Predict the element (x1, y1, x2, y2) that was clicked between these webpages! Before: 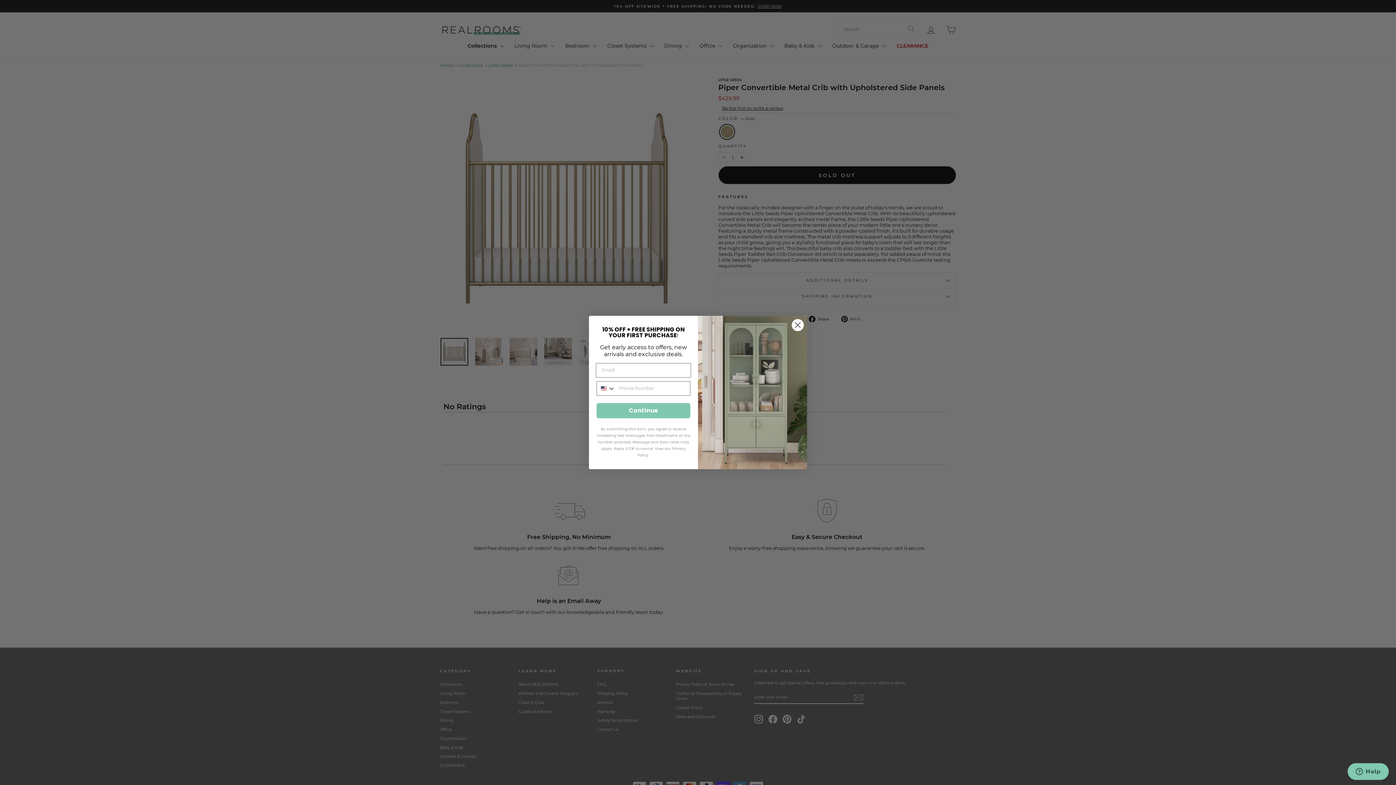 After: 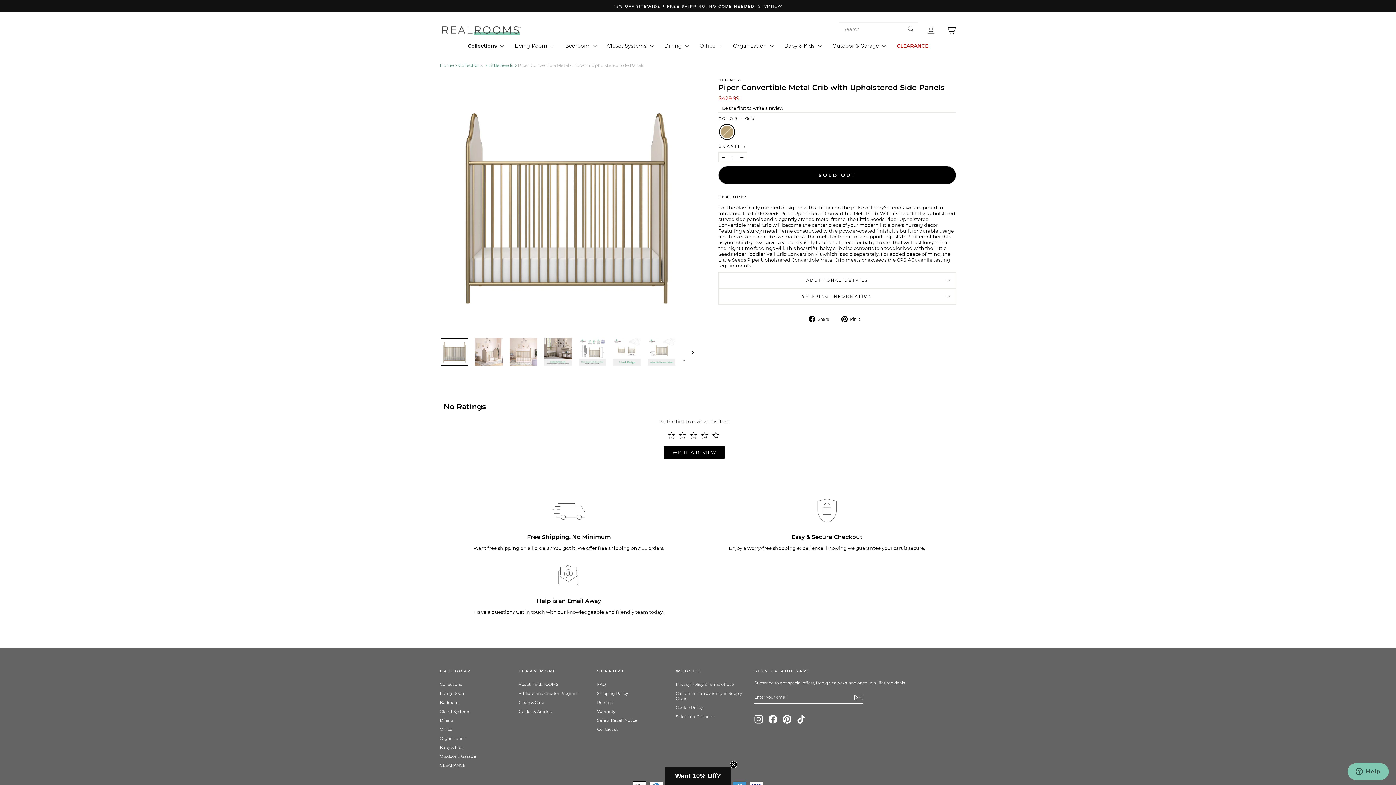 Action: bbox: (791, 318, 804, 331) label: Close dialog